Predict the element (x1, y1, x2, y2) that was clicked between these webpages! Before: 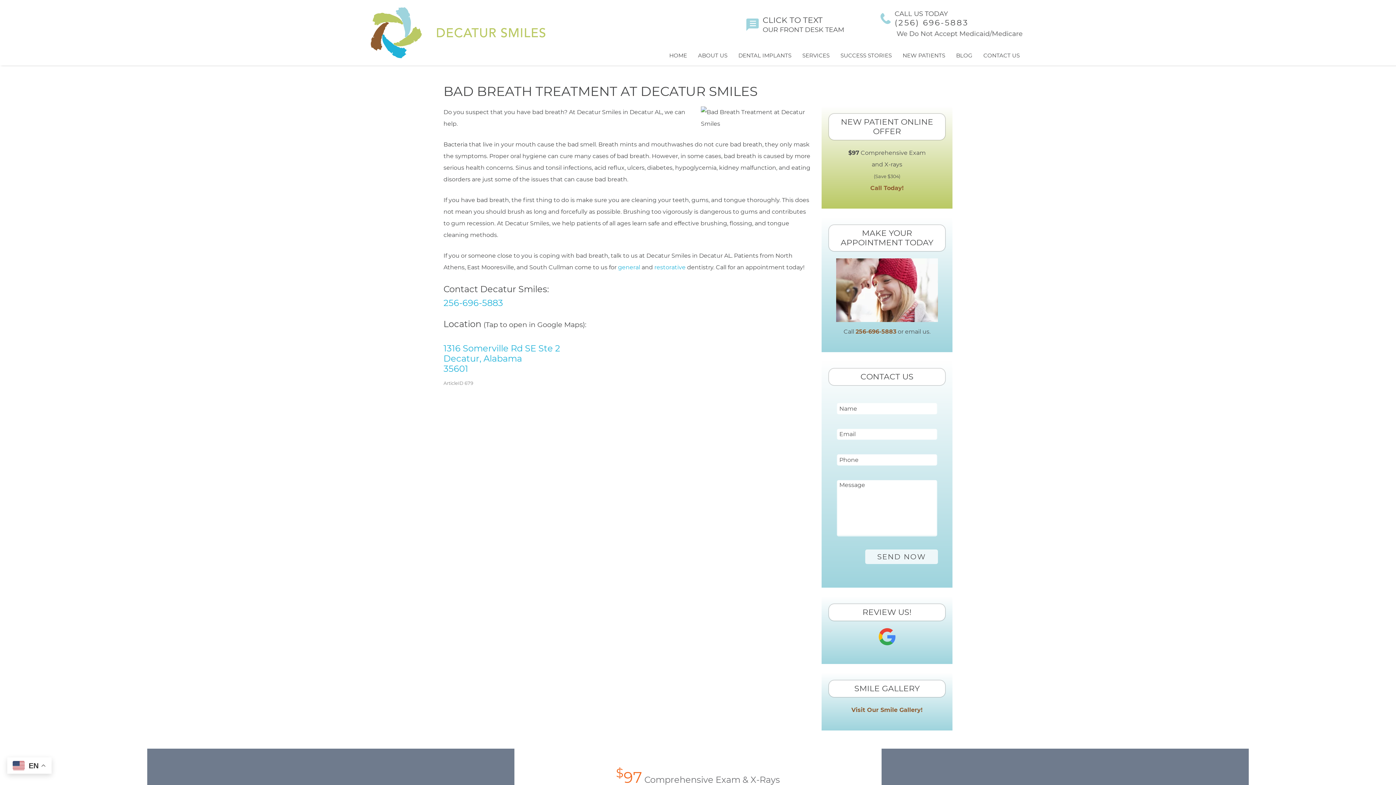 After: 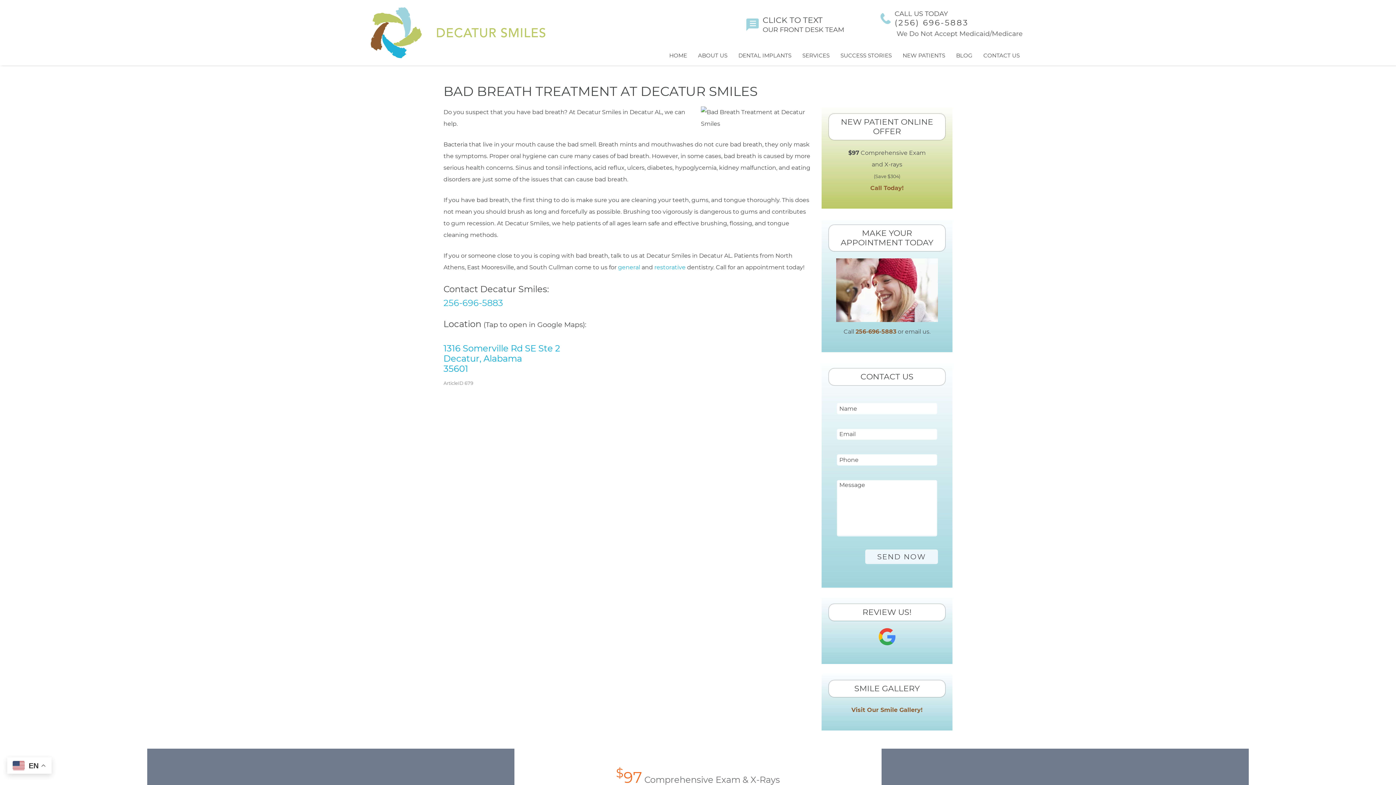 Action: label: 
1316 Somerville Rd SE Ste 2
Decatur, Alabama
35601
 bbox: (443, 343, 560, 374)